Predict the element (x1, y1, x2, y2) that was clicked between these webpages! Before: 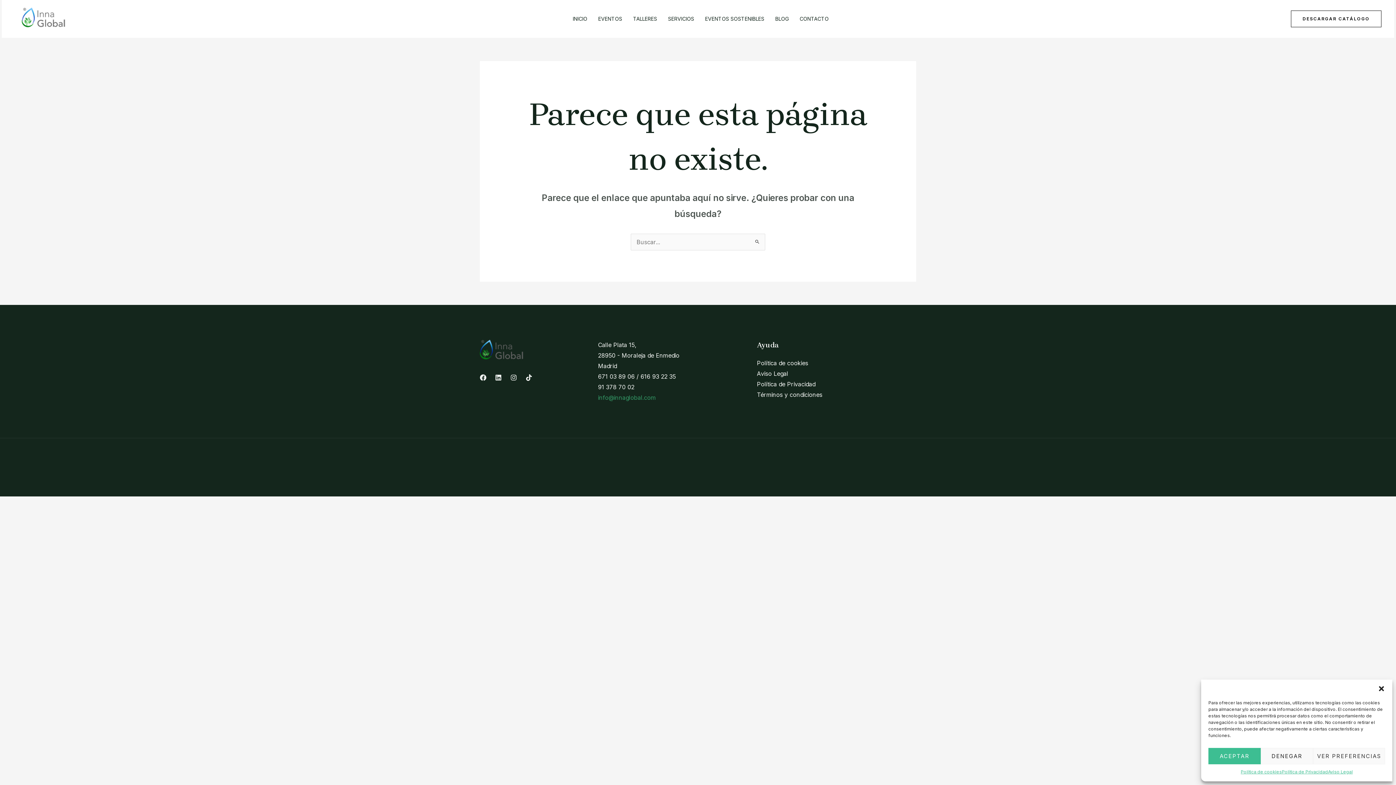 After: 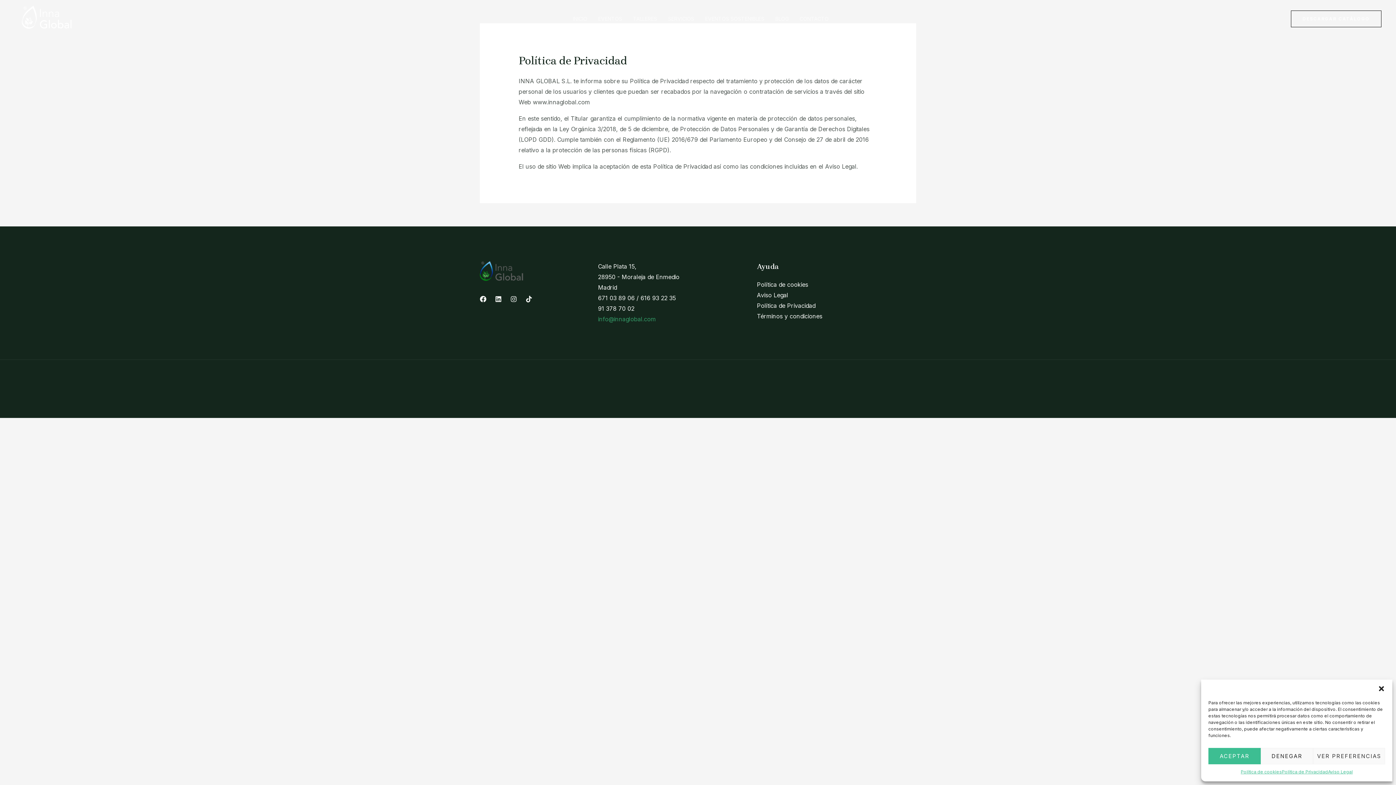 Action: bbox: (1282, 768, 1328, 776) label: Política de Privacidad